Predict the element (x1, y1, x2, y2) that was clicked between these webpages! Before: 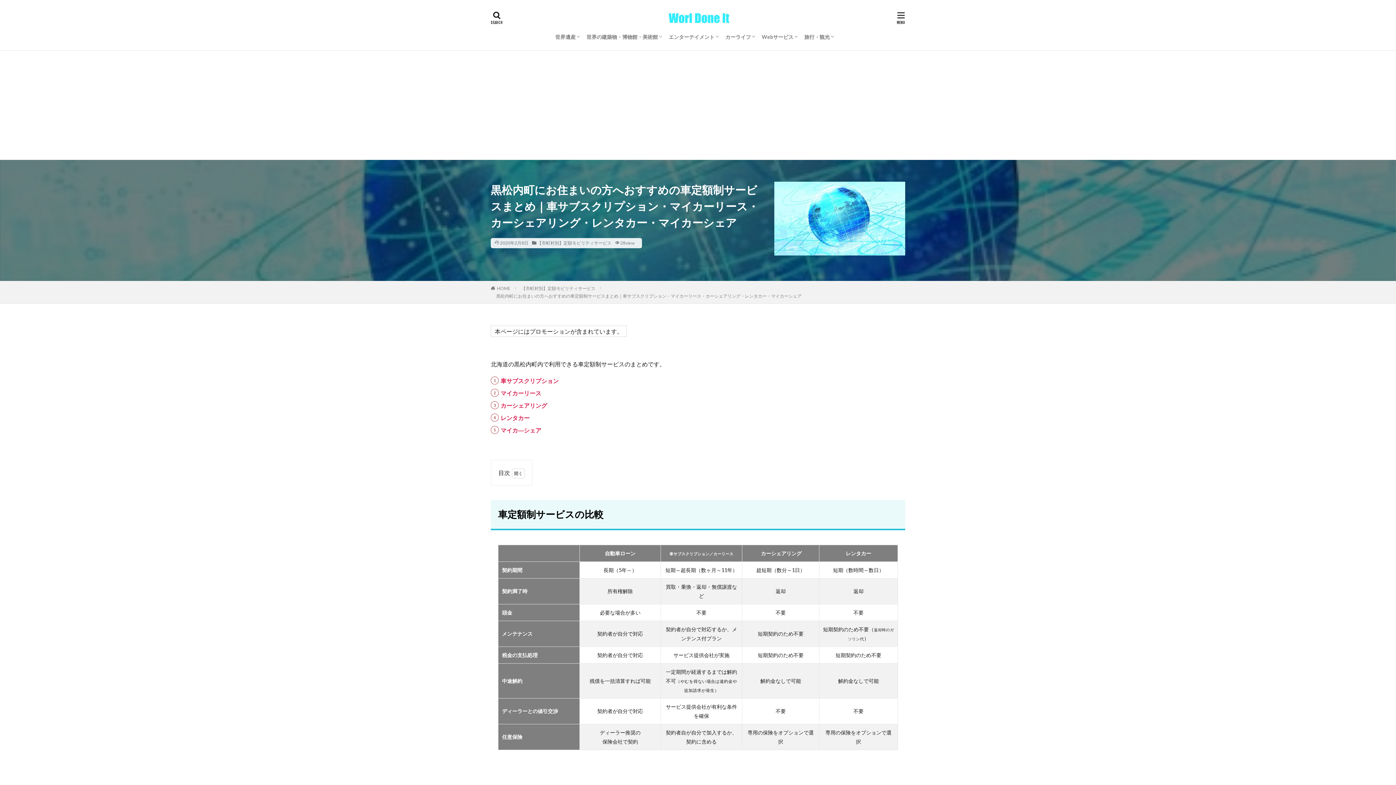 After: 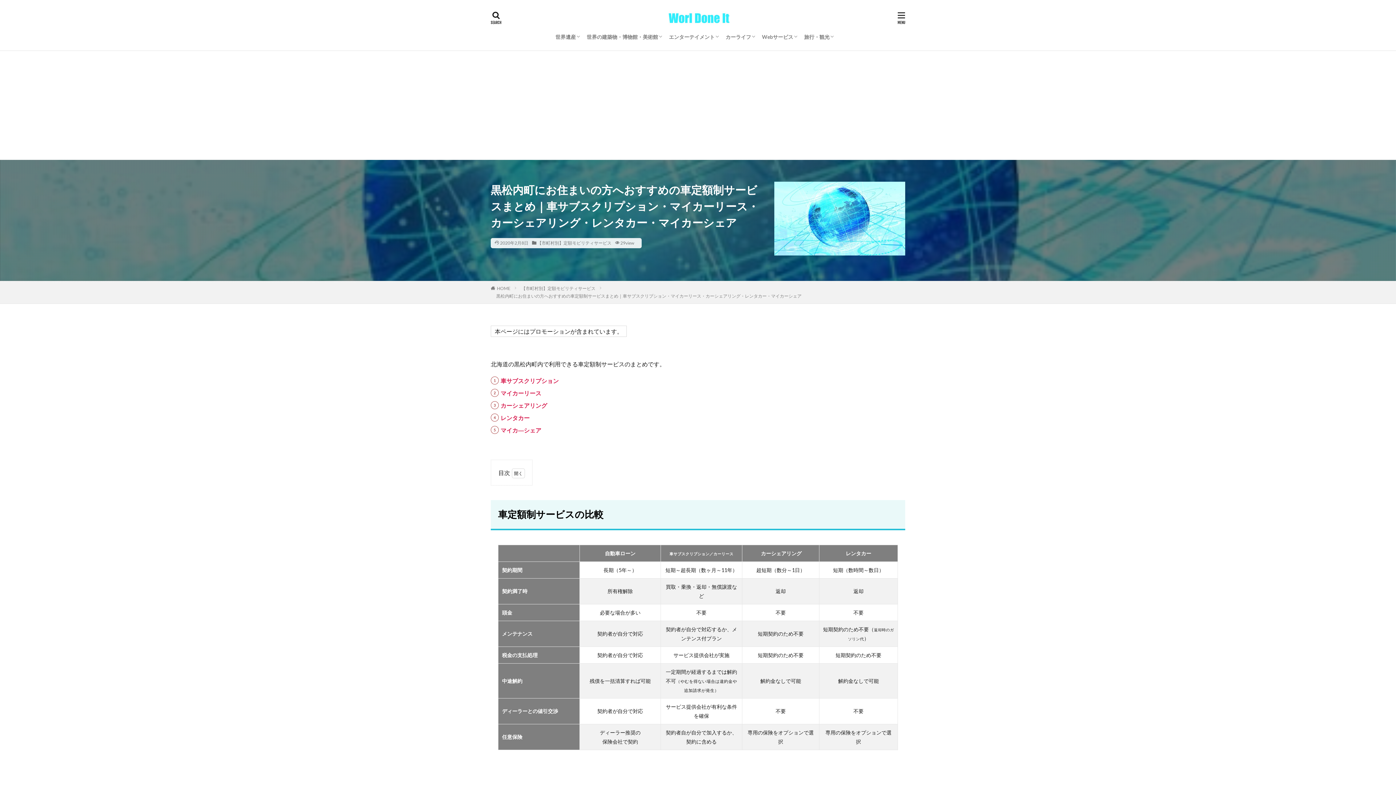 Action: label: 黒松内町にお住まいの方へおすすめの車定額制サービスまとめ｜車サブスクリプション・マイカーリース・カーシェアリング・レンタカー・マイカーシェア bbox: (496, 293, 801, 298)